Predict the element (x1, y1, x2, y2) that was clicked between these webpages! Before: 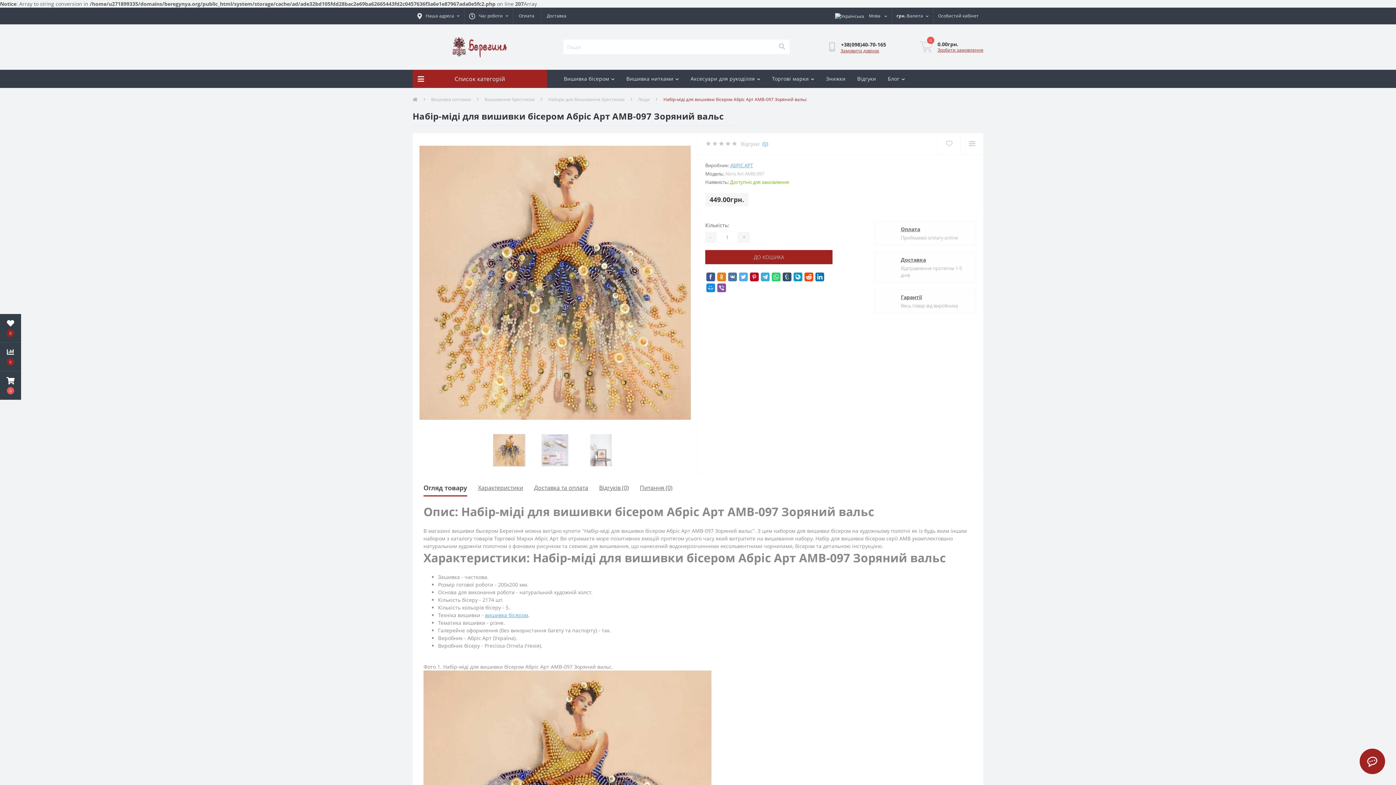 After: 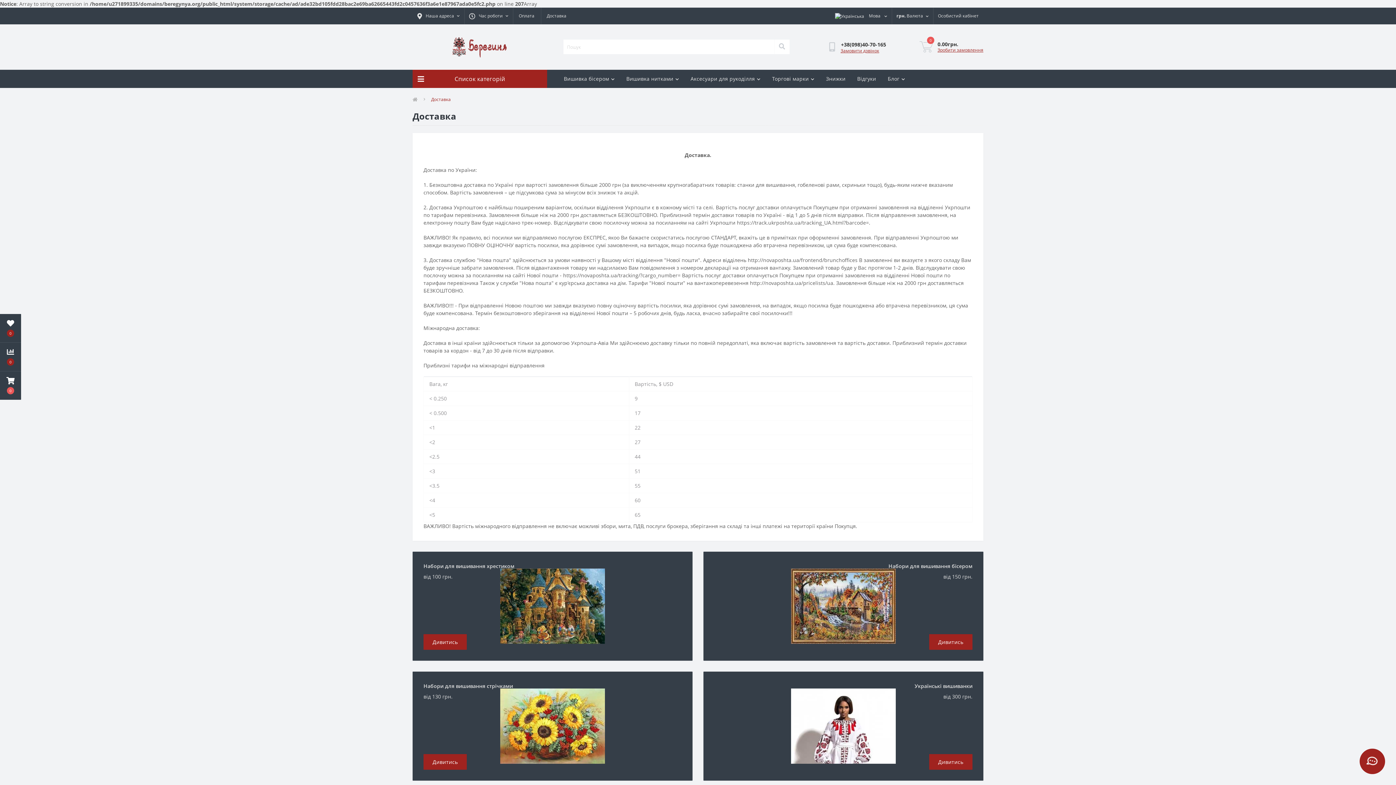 Action: label: Доставка bbox: (546, 8, 566, 24)